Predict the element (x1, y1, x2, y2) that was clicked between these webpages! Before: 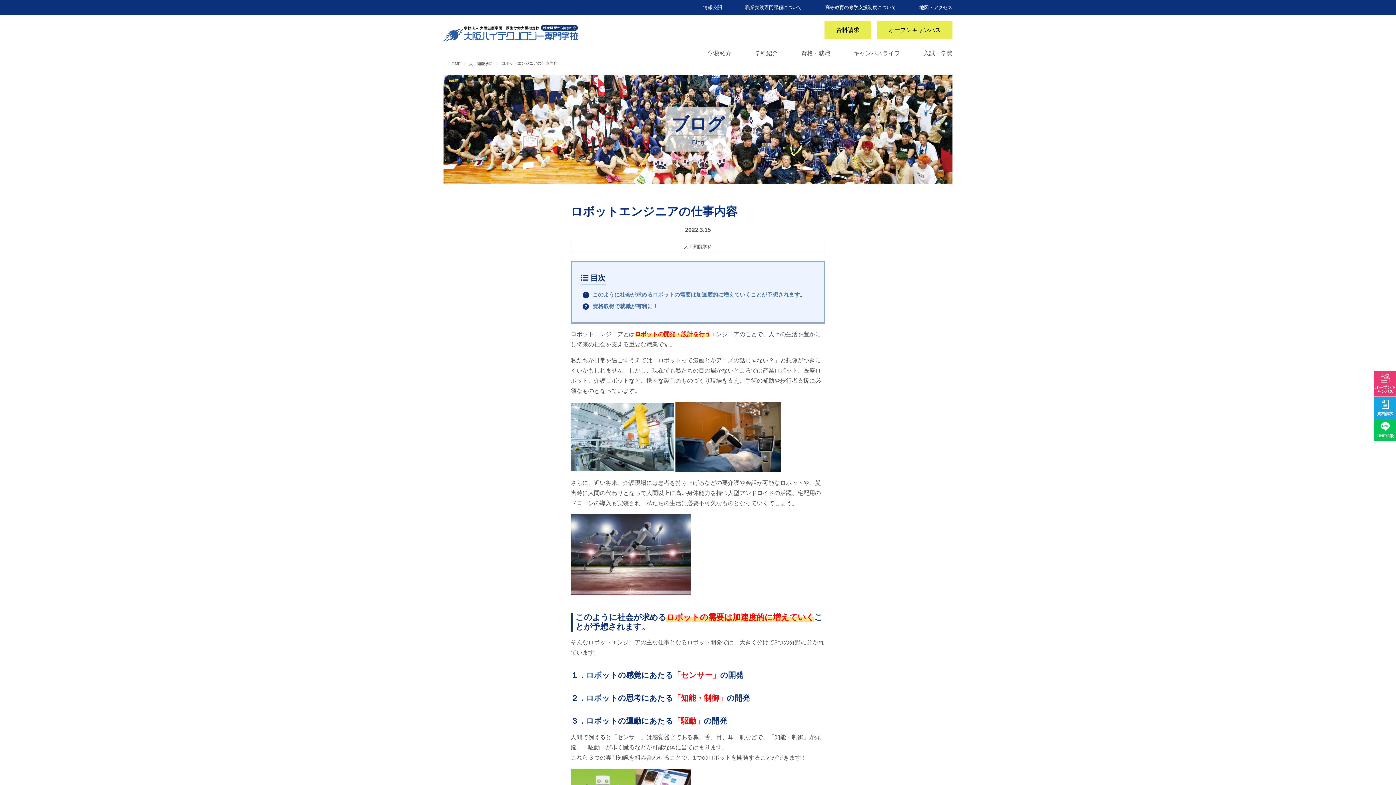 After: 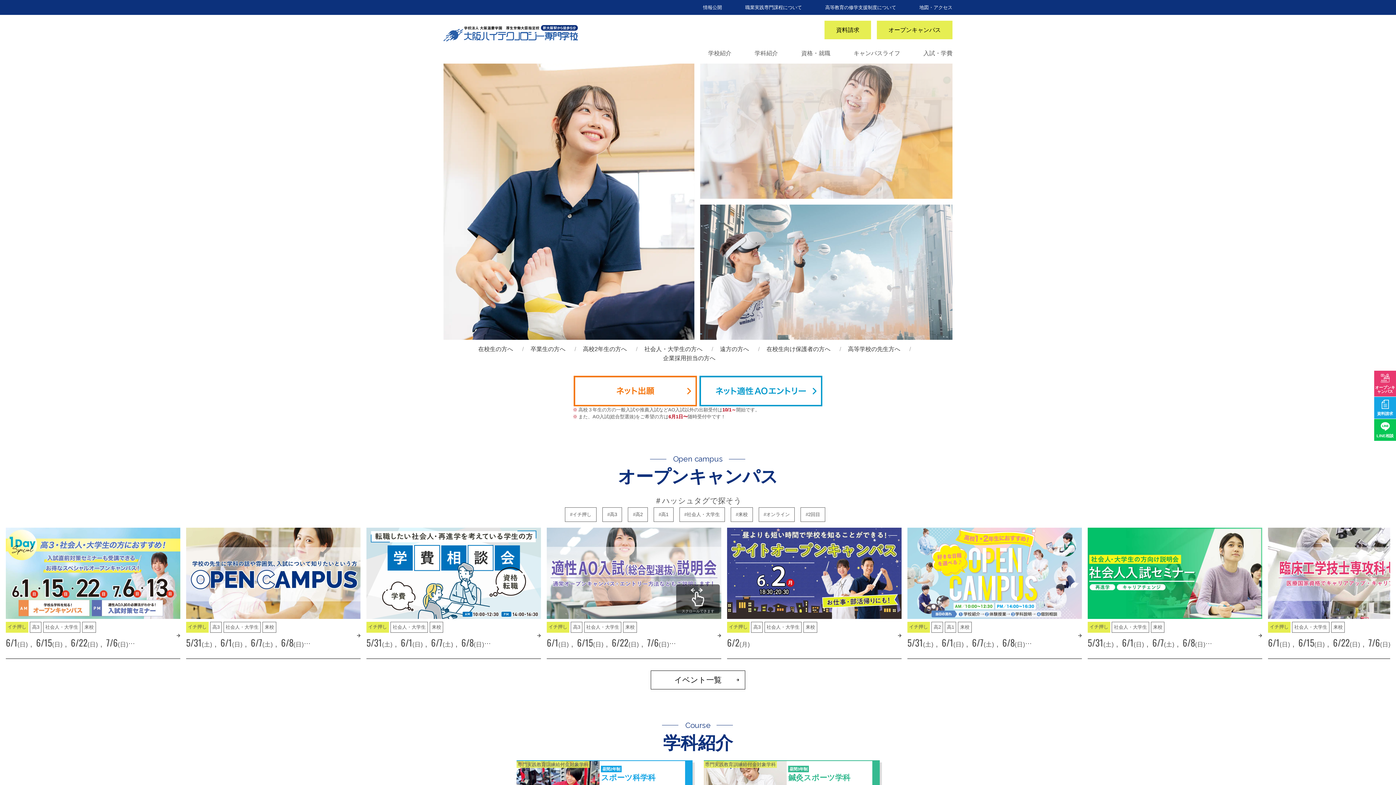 Action: bbox: (443, 24, 583, 40)